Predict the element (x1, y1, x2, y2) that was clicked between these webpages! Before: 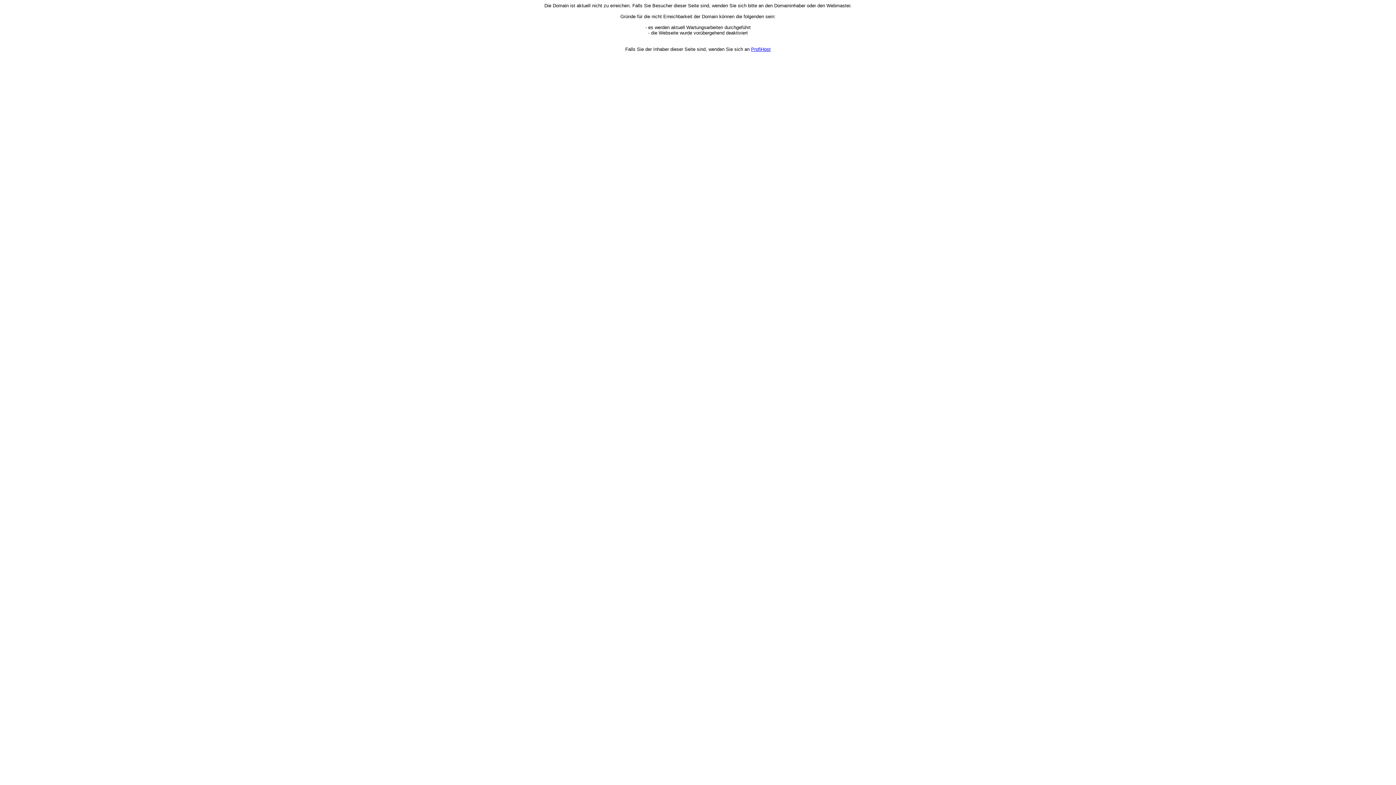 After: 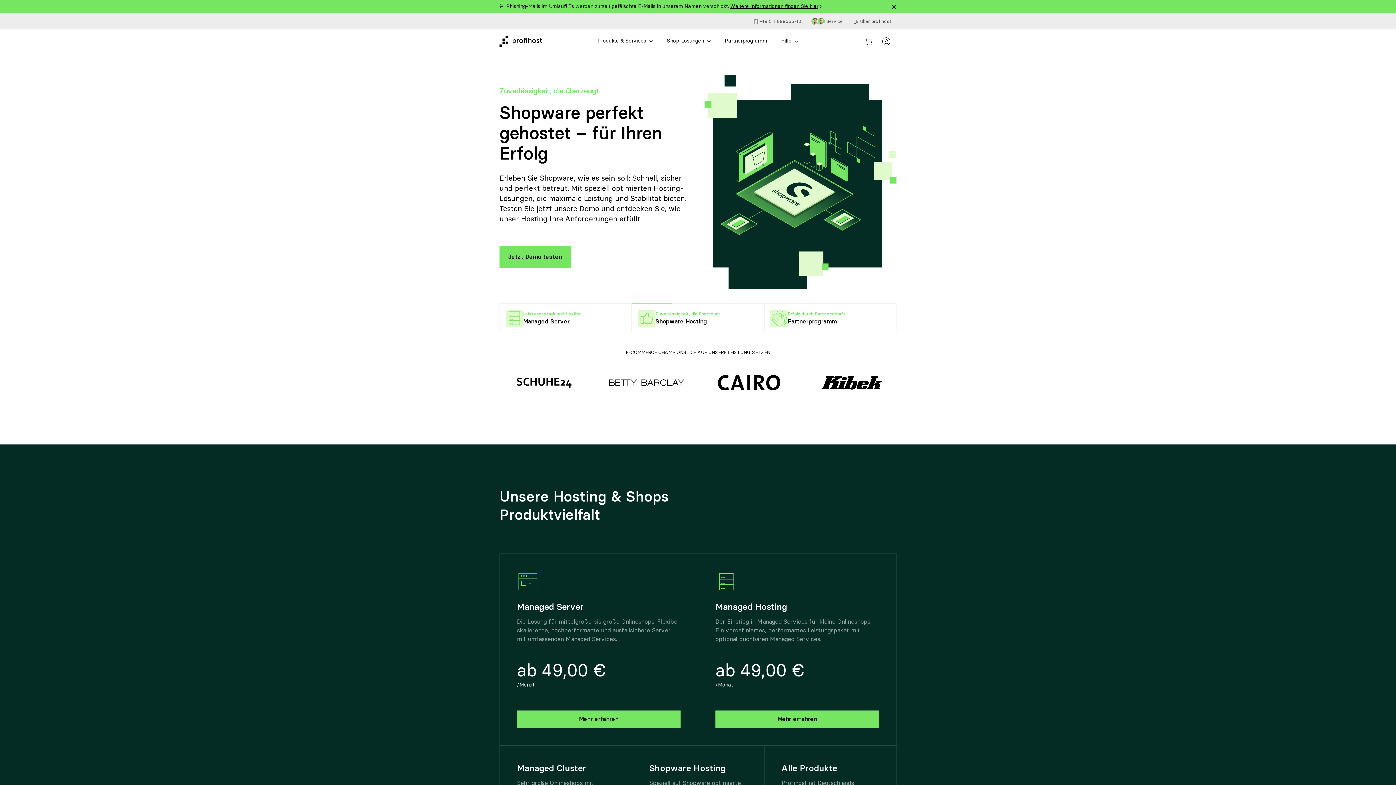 Action: label: ProfiHost bbox: (751, 46, 770, 52)